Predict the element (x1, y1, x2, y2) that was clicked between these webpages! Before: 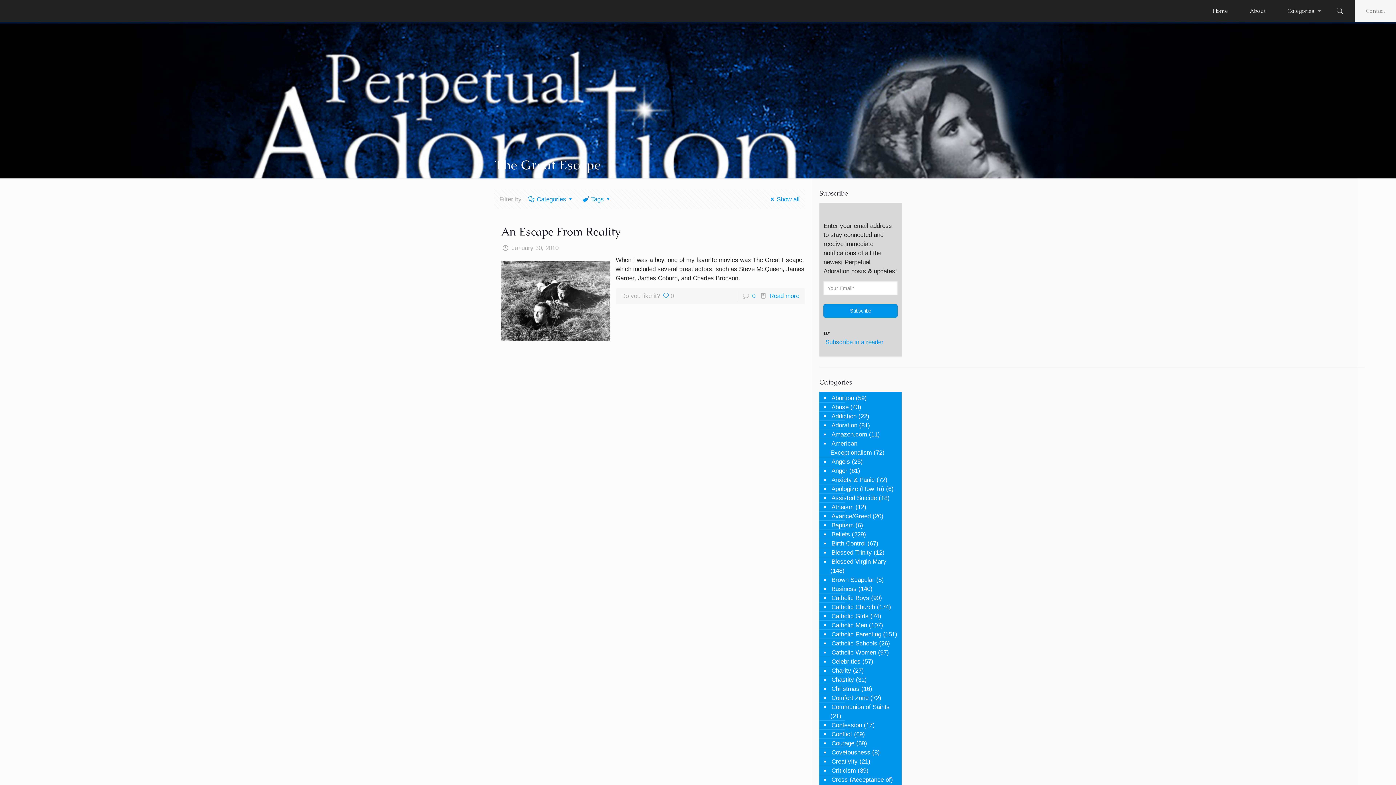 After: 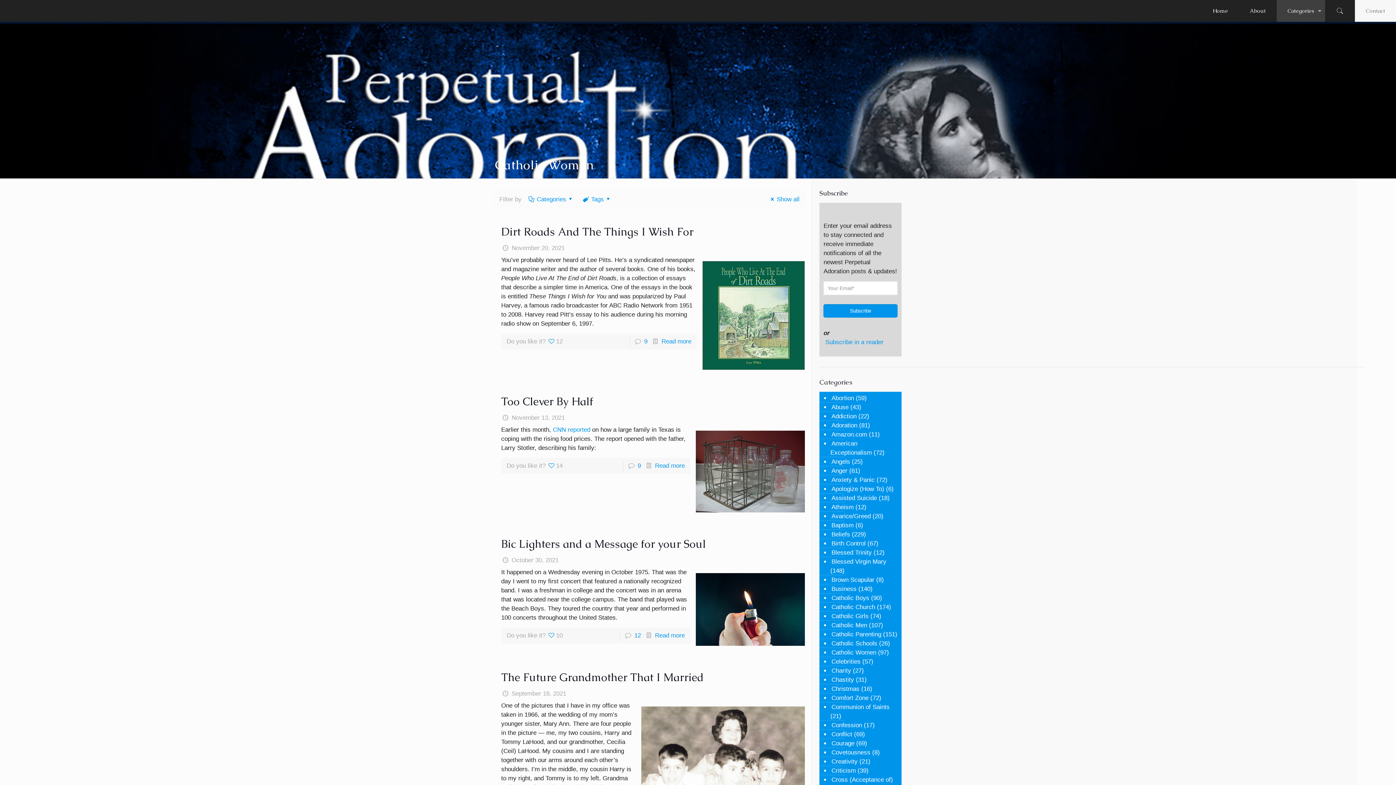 Action: bbox: (830, 646, 876, 658) label: Catholic Women